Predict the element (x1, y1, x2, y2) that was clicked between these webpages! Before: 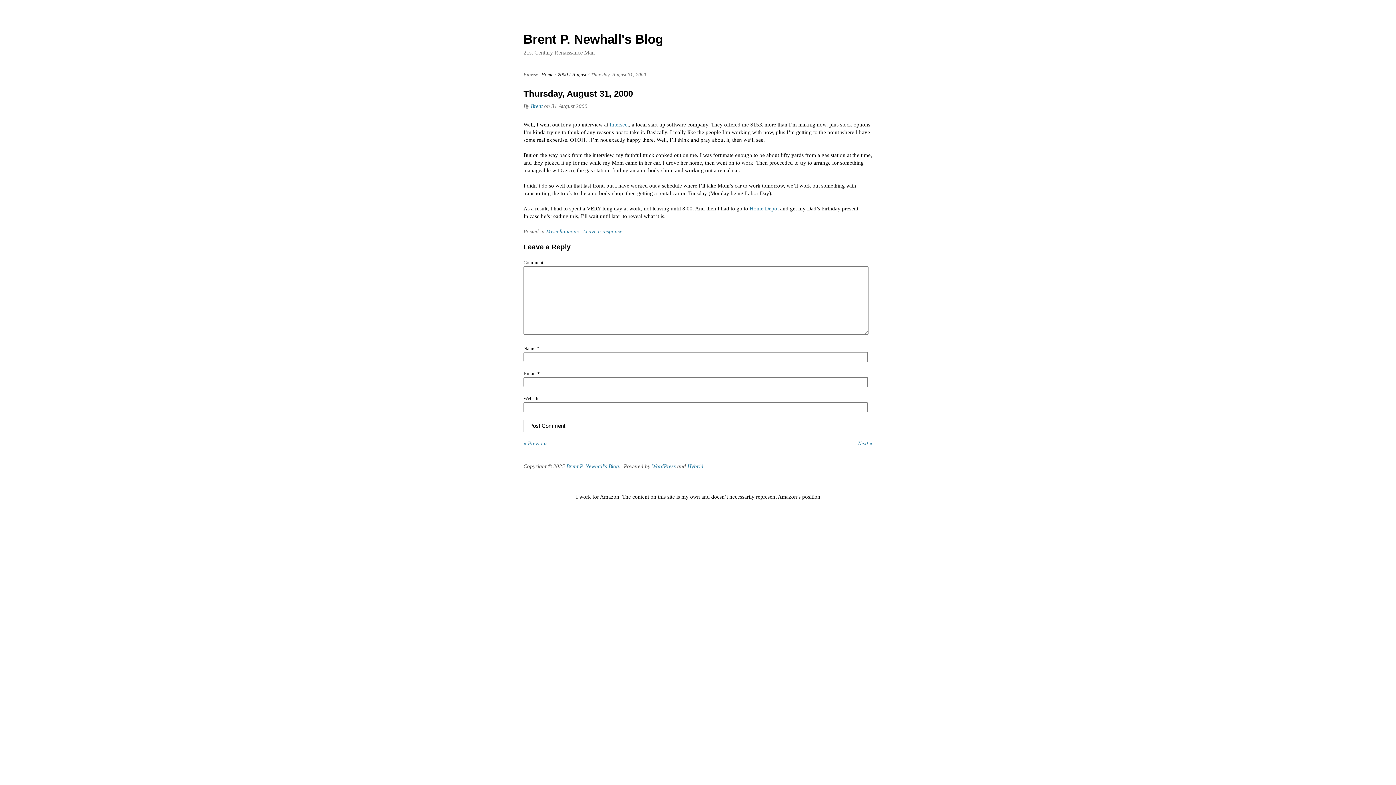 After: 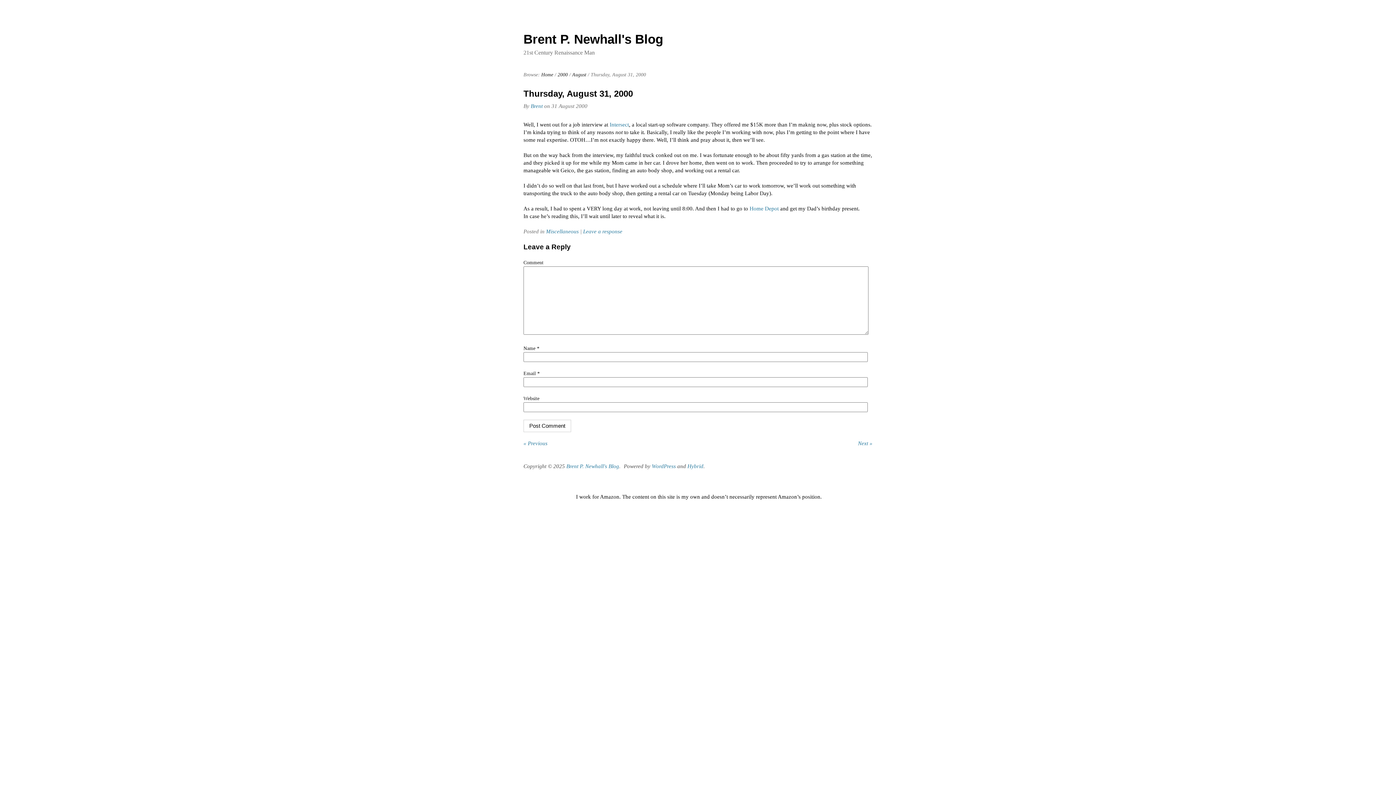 Action: label: Thursday, August 31, 2000 bbox: (523, 88, 633, 98)